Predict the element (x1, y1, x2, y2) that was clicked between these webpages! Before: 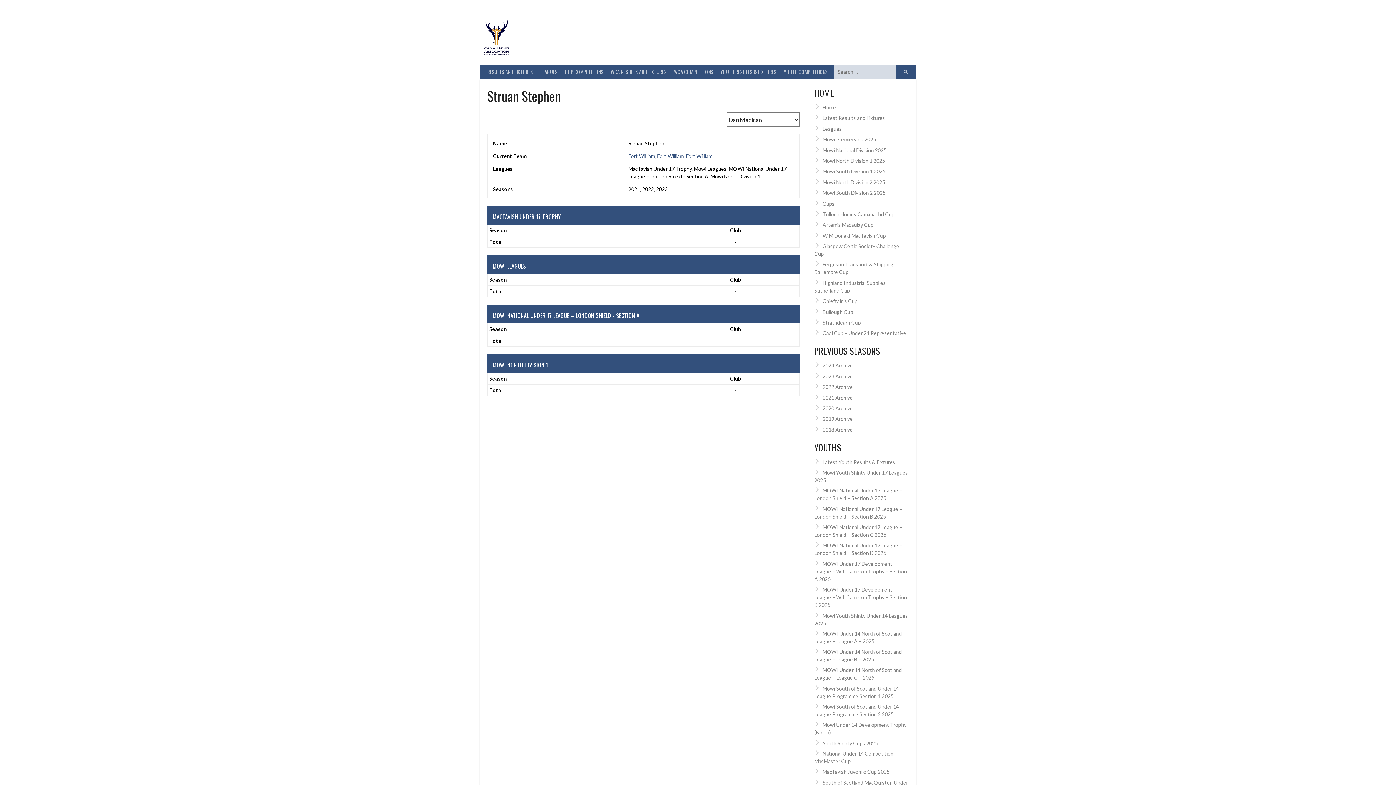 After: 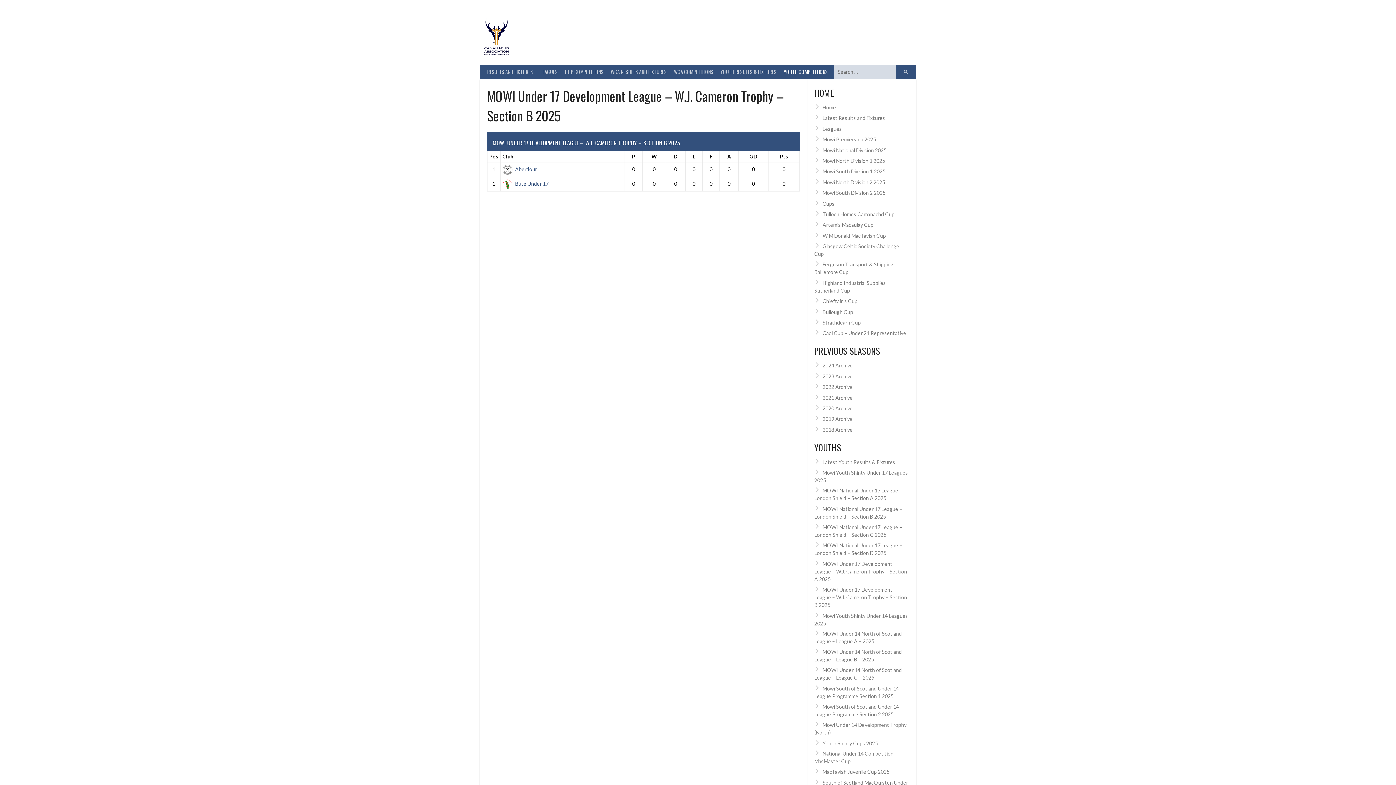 Action: label: MOWI Under 17 Development League – W.J. Cameron Trophy – Section B 2025 bbox: (814, 586, 907, 608)